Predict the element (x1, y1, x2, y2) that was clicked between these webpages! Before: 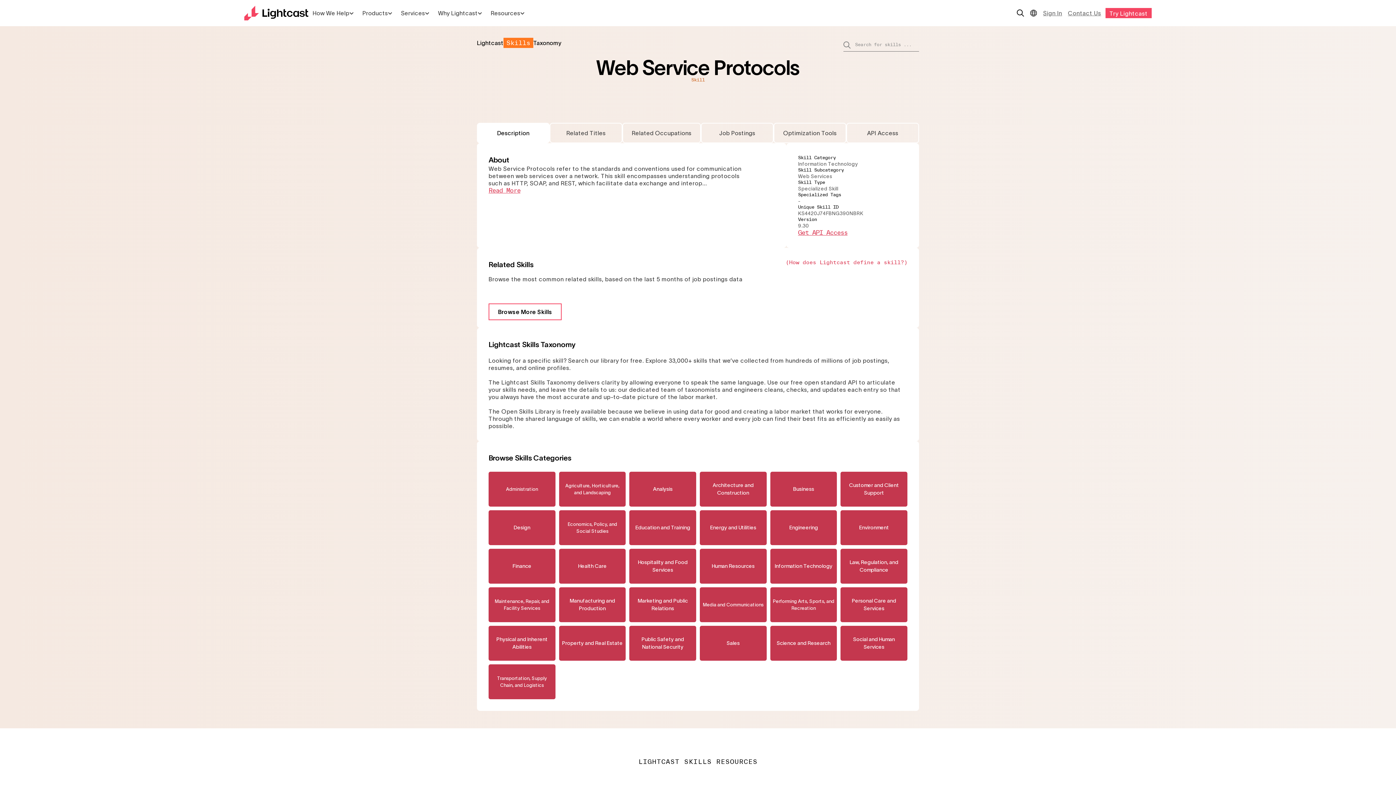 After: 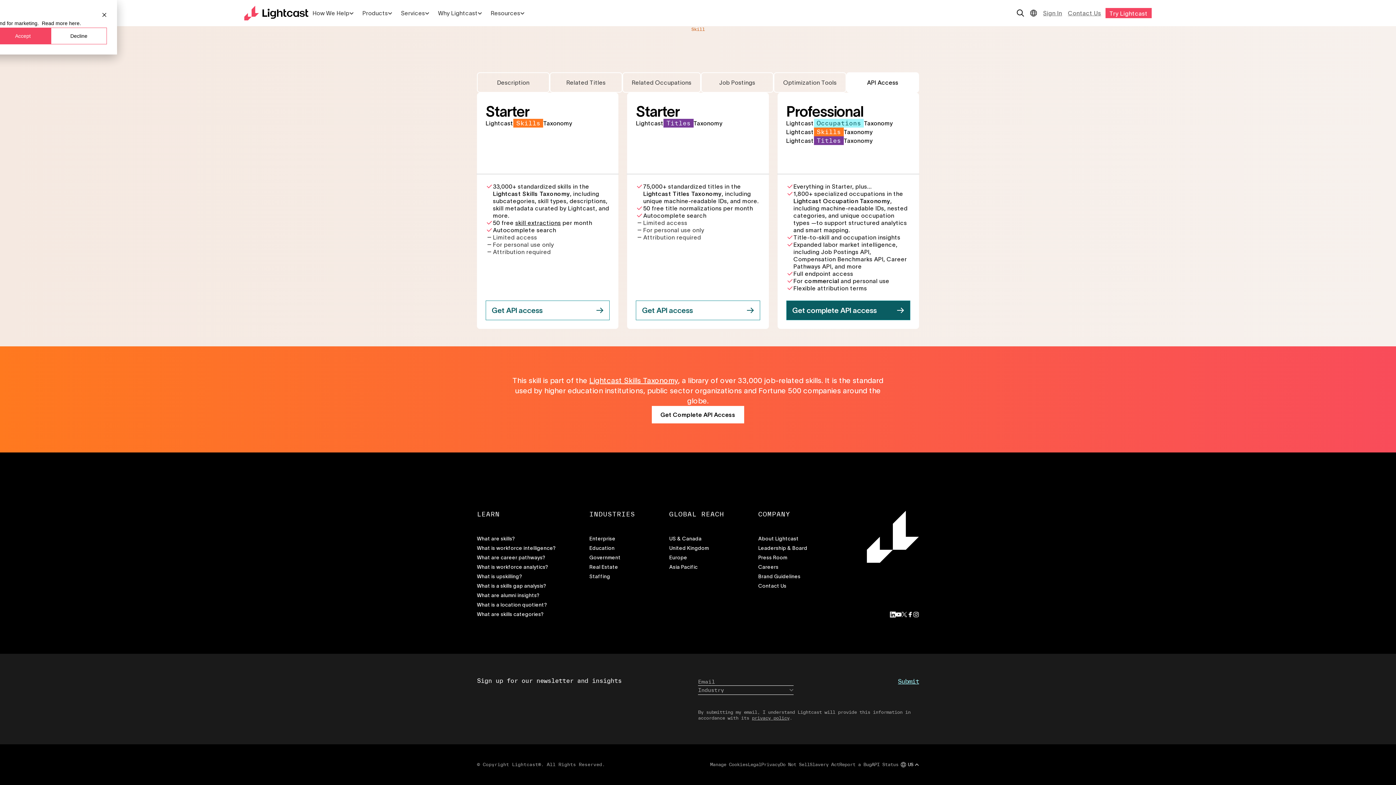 Action: label: Get API Access bbox: (798, 229, 847, 236)